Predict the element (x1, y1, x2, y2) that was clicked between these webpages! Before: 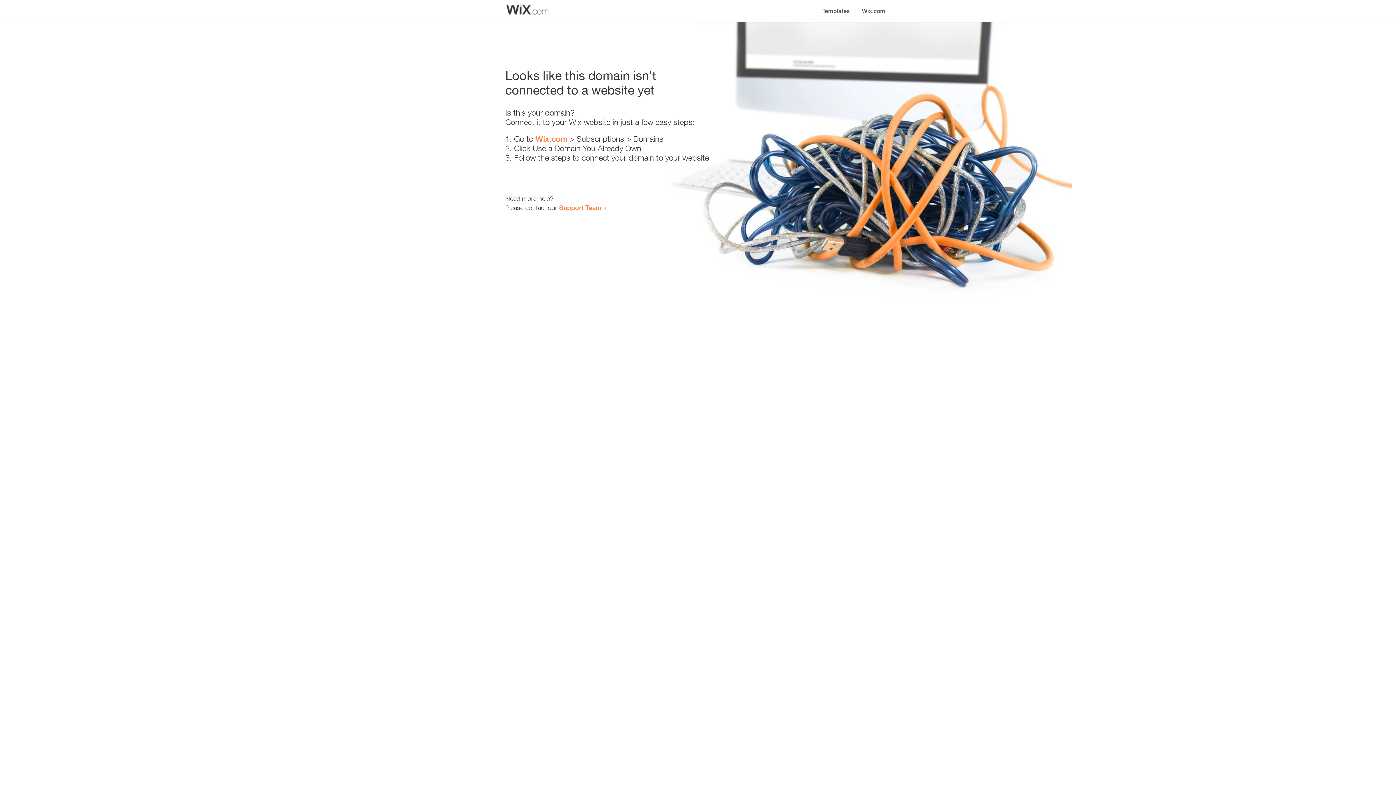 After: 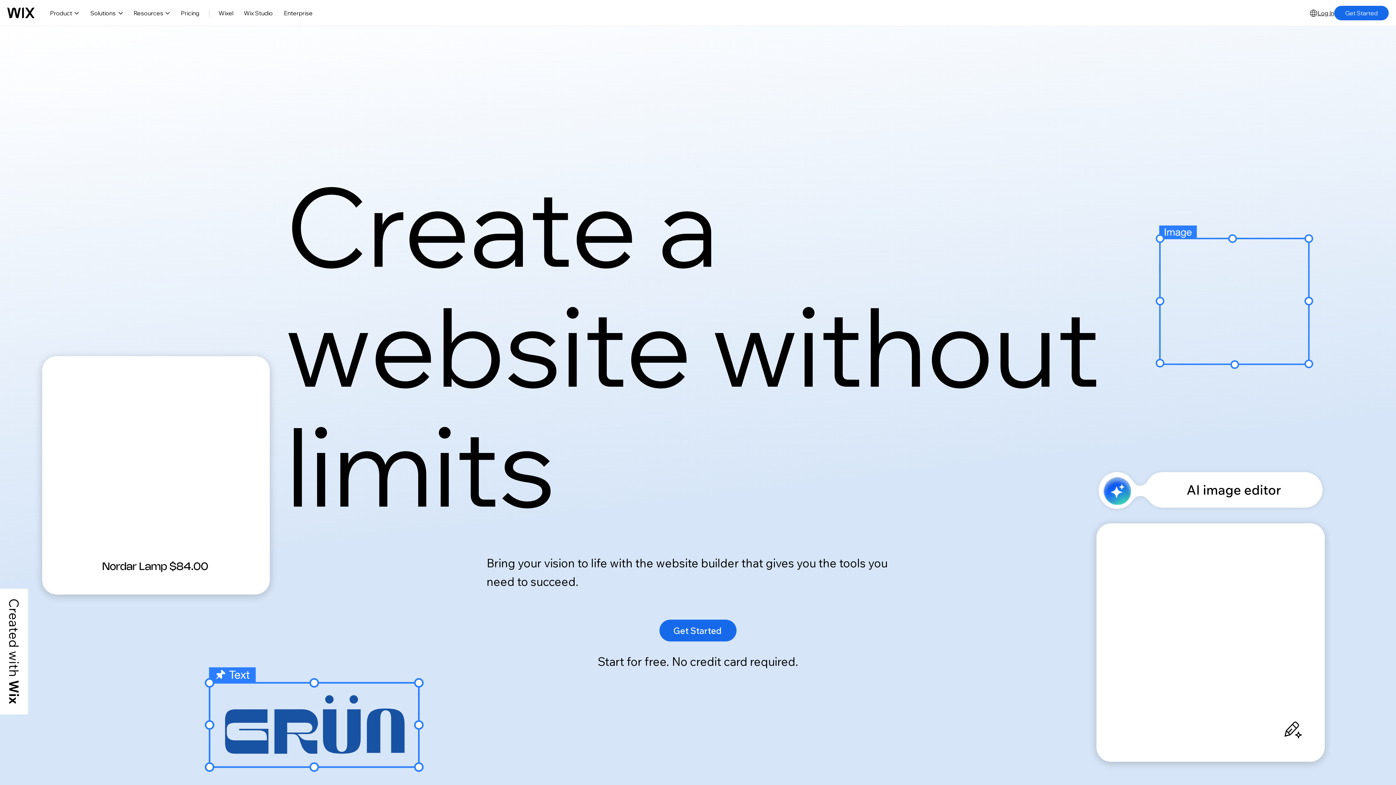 Action: label: Wix.com bbox: (856, 0, 890, 14)